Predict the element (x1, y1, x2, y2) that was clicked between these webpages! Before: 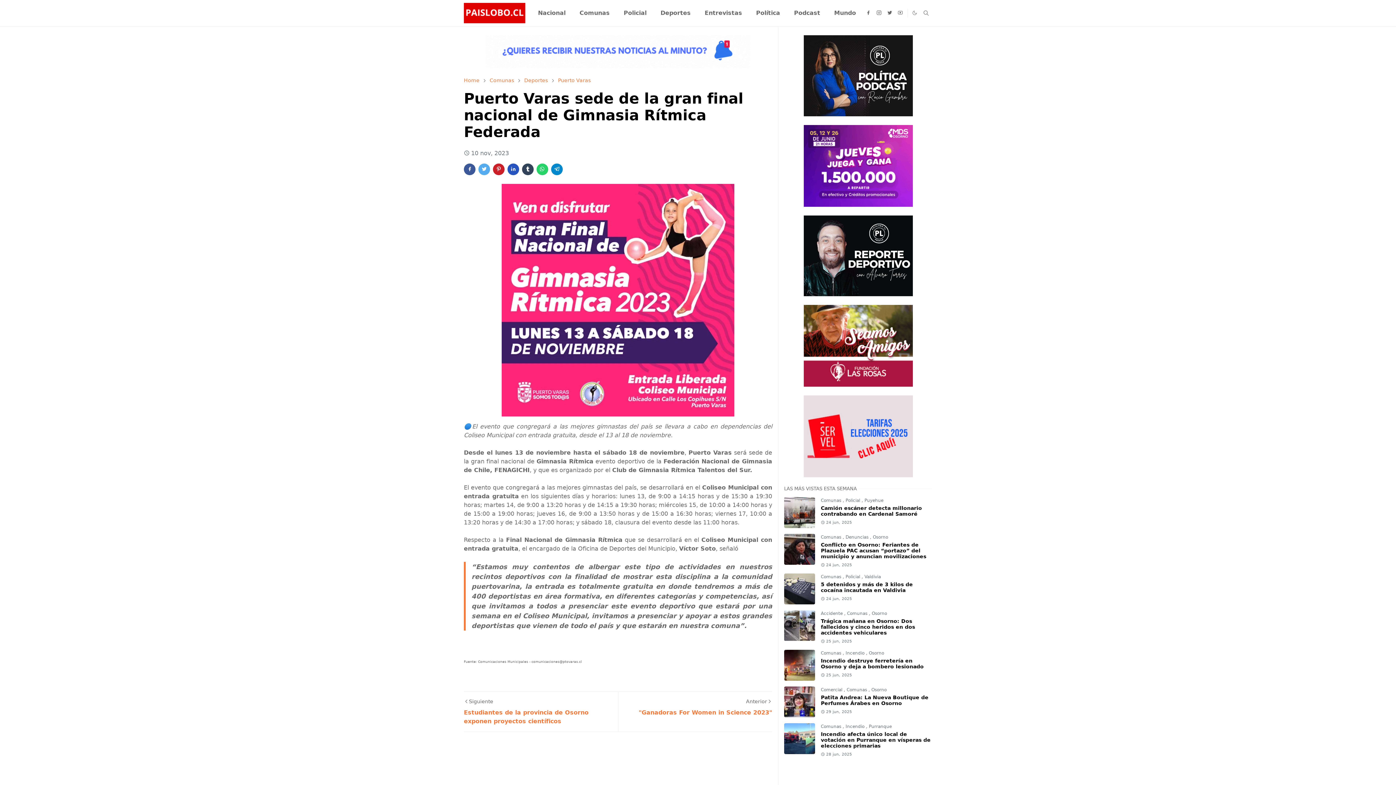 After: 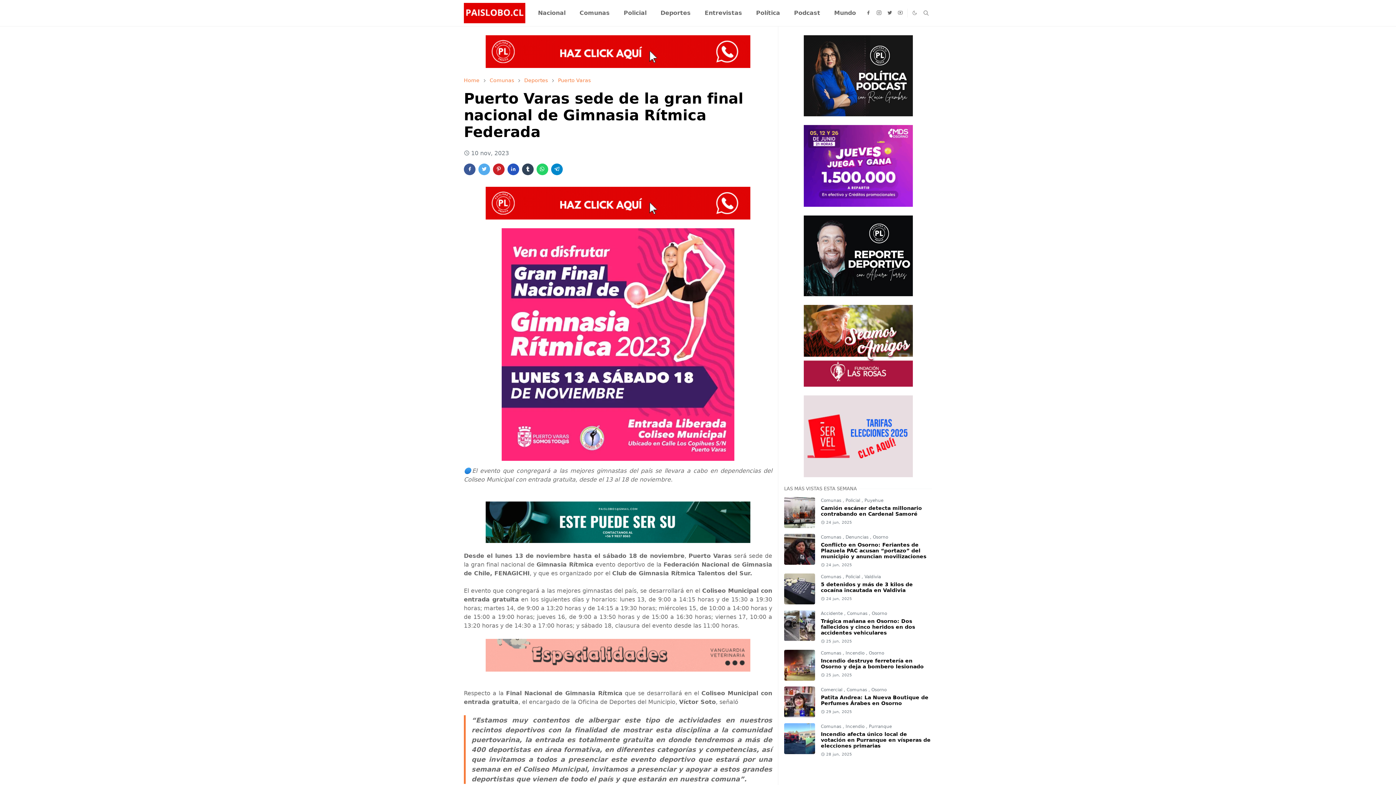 Action: bbox: (803, 162, 912, 168)